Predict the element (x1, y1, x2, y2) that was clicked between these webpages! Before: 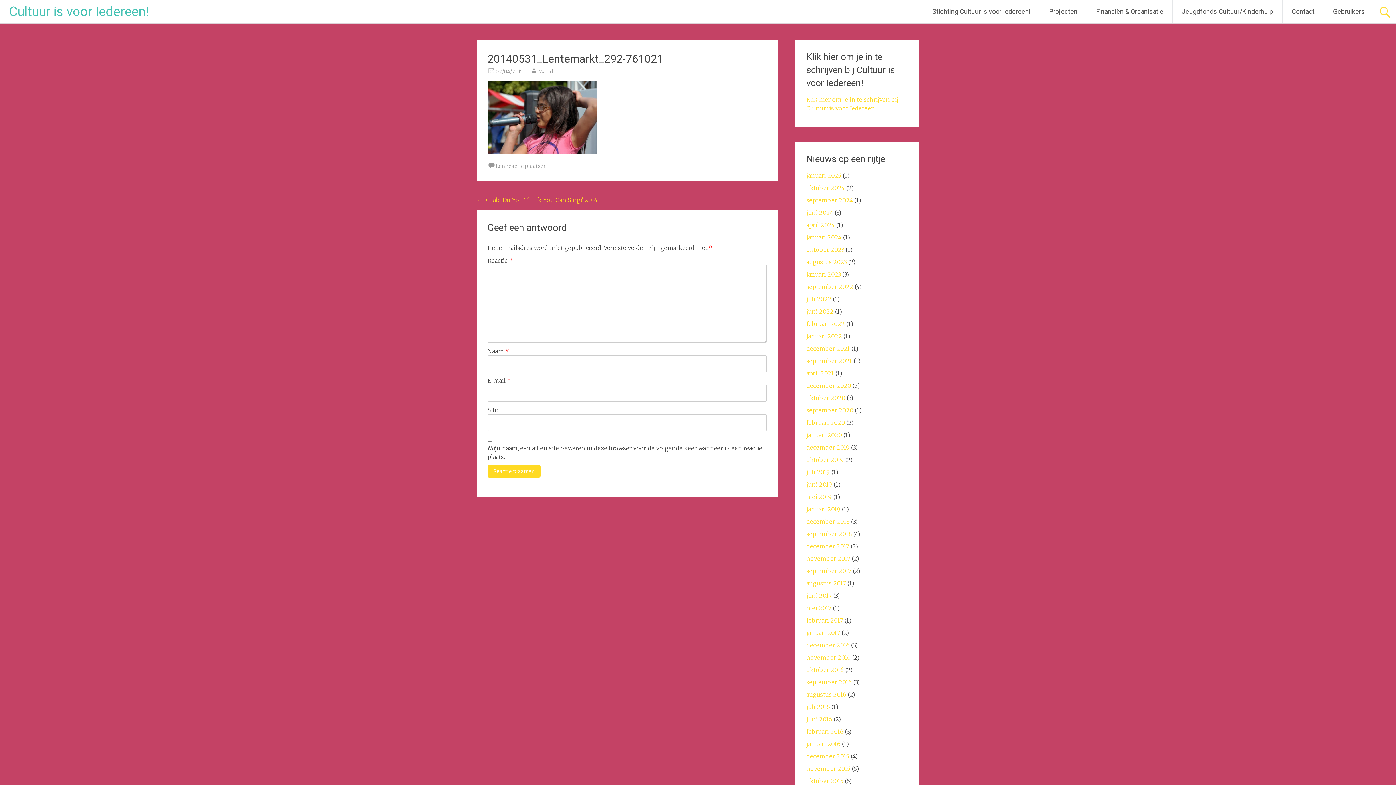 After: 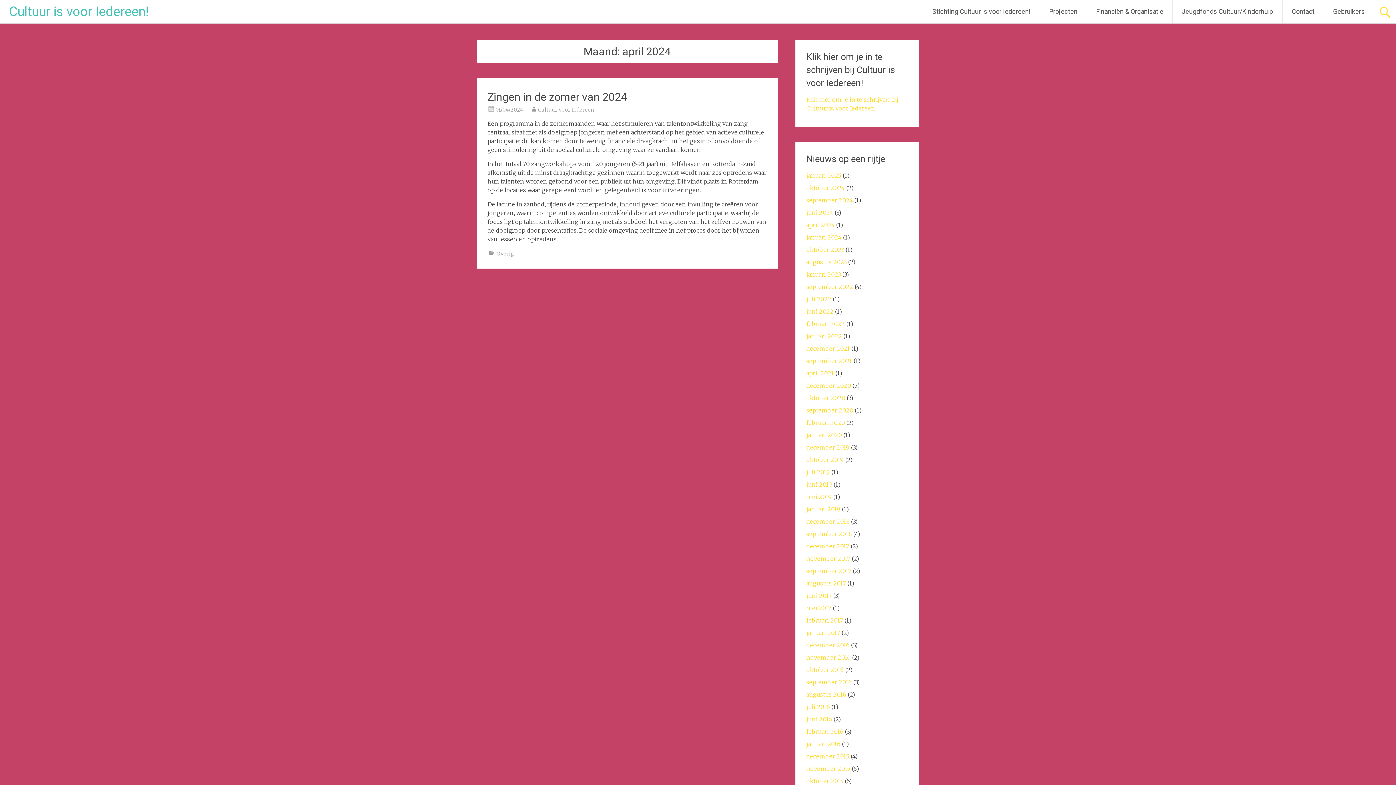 Action: bbox: (806, 221, 834, 228) label: april 2024